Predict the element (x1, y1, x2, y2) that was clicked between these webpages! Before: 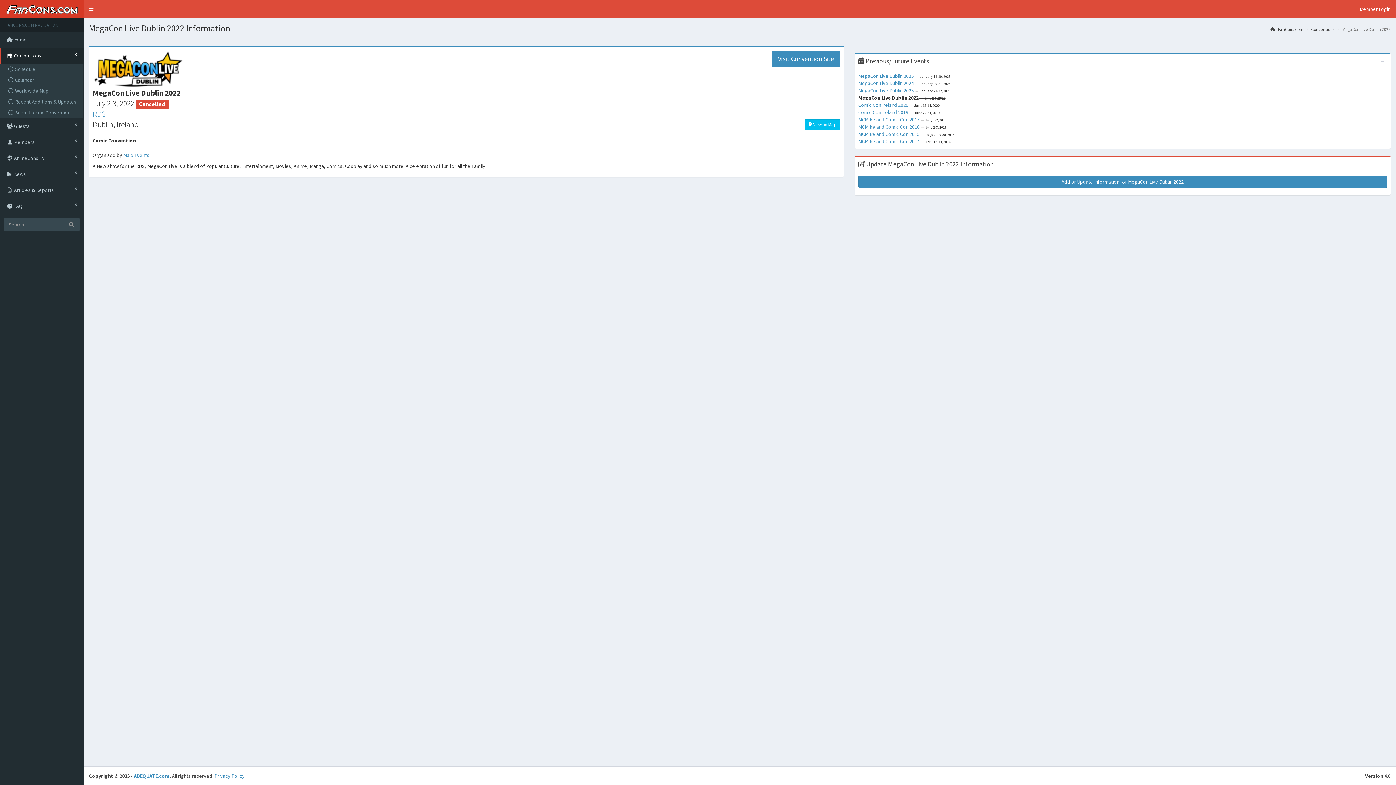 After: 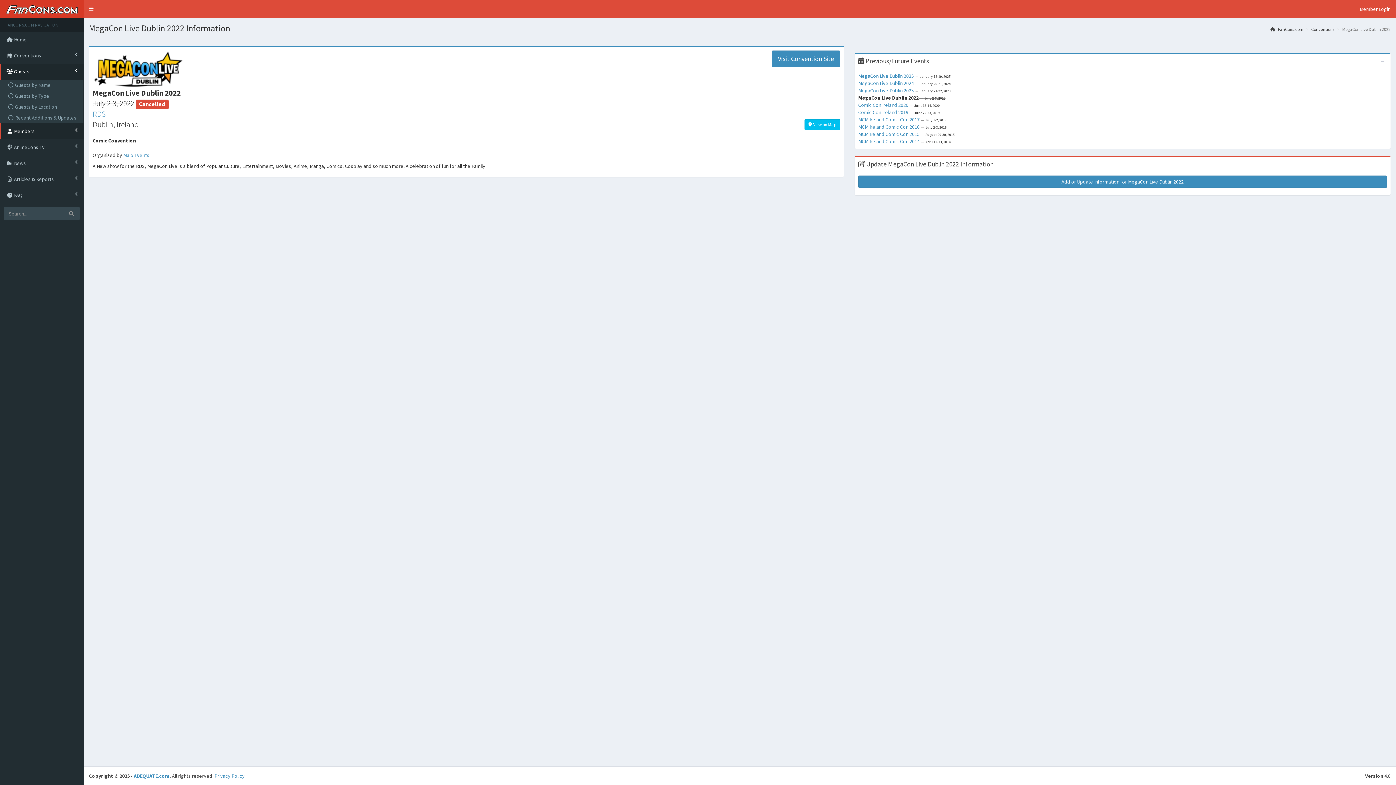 Action: label:  Guests bbox: (0, 118, 83, 134)